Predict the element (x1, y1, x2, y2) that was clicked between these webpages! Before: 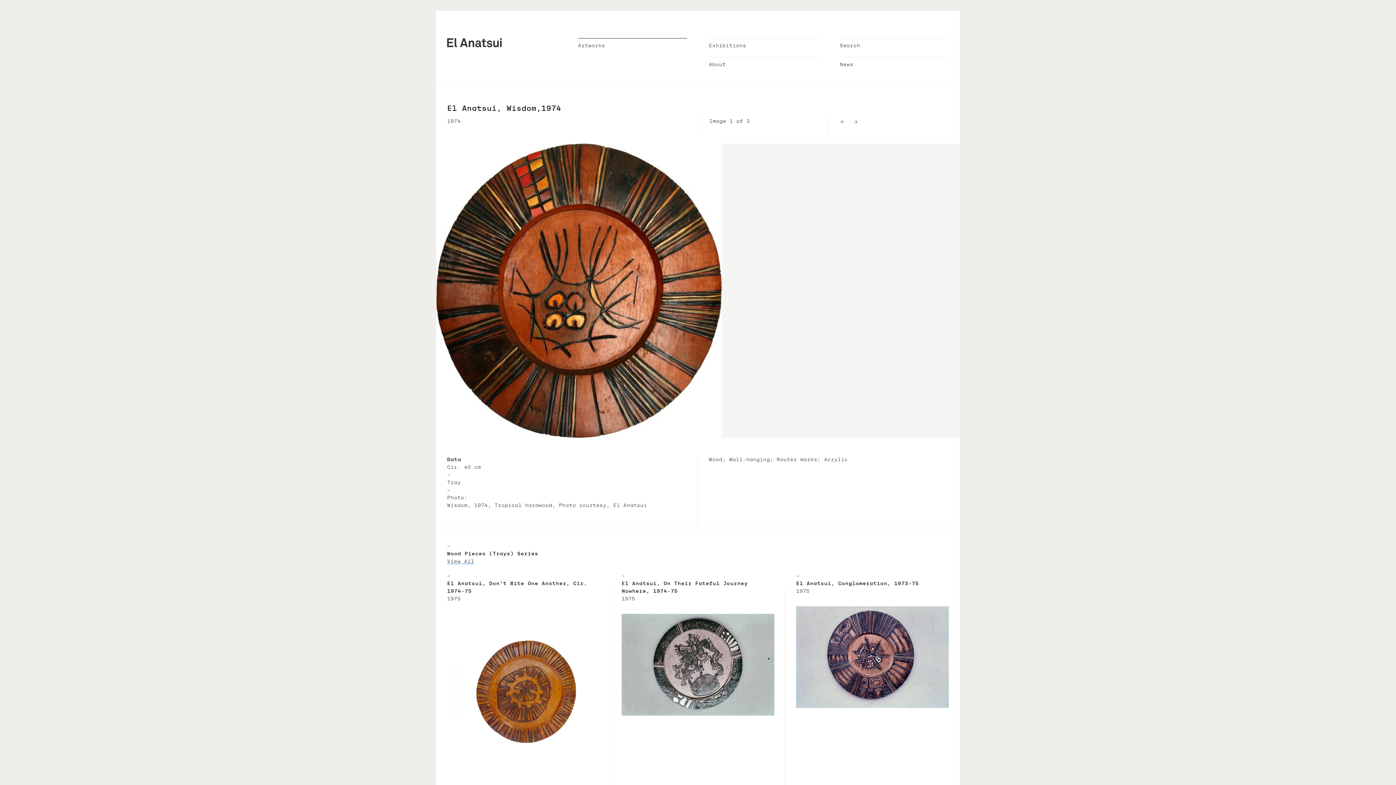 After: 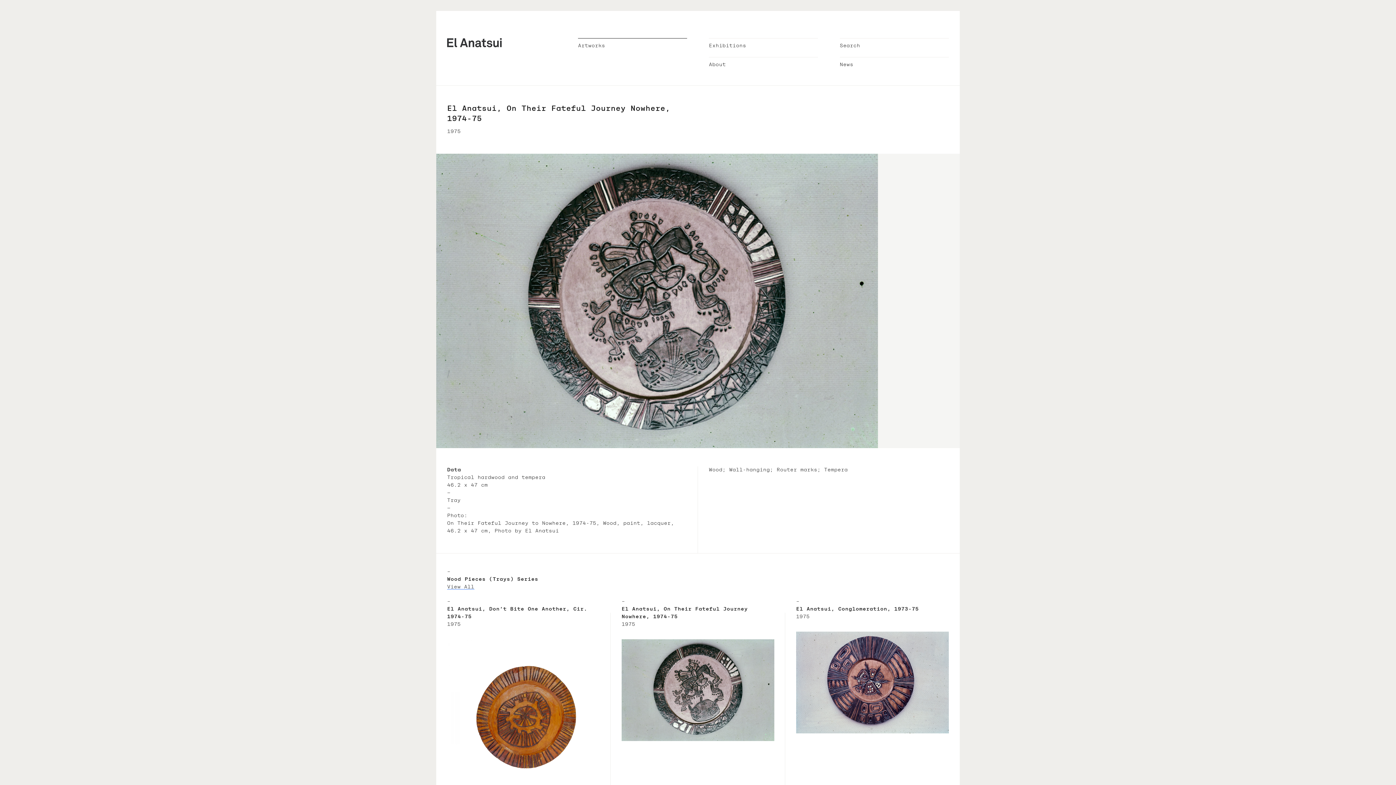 Action: label: –
El Anatsui, On Their Fateful Journey Nowhere, 1974-75
1975 bbox: (610, 576, 785, 734)